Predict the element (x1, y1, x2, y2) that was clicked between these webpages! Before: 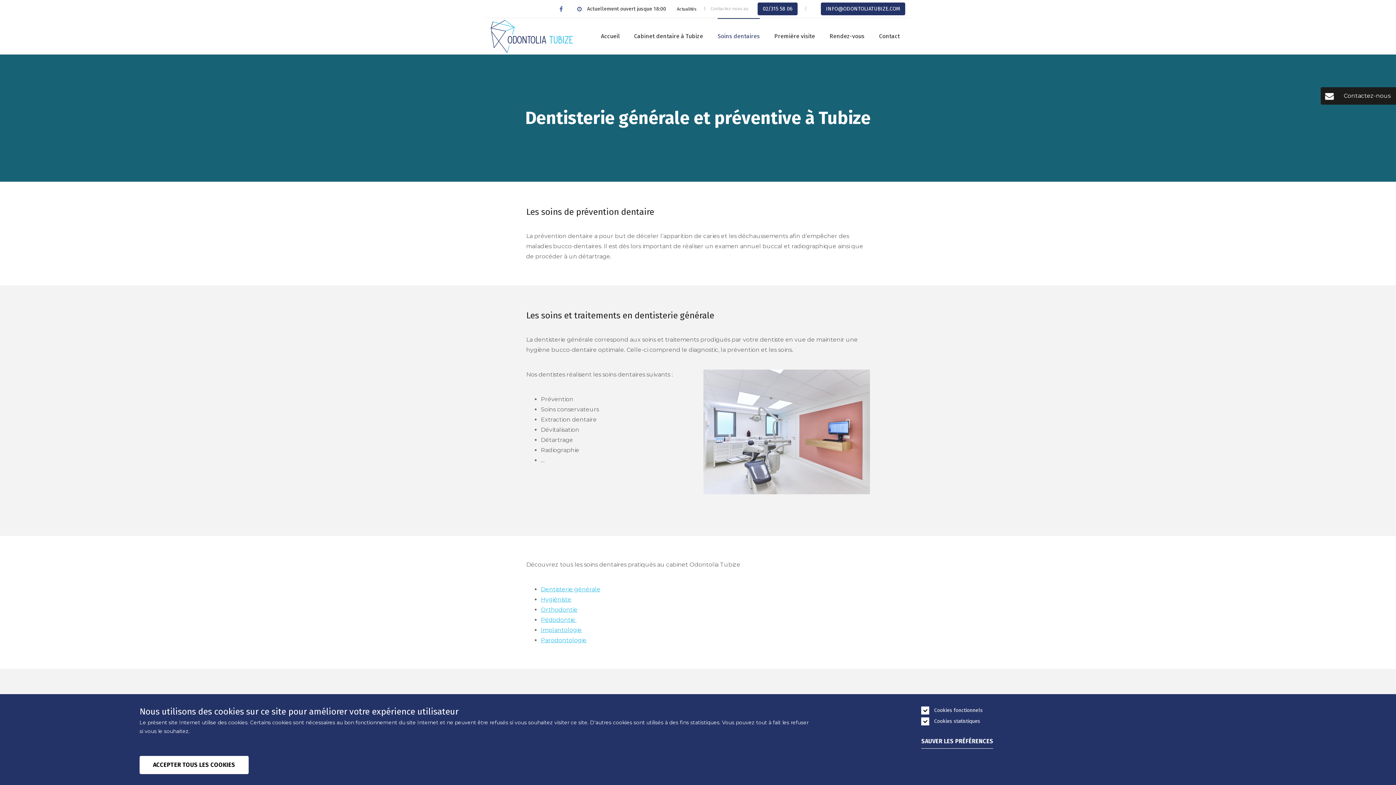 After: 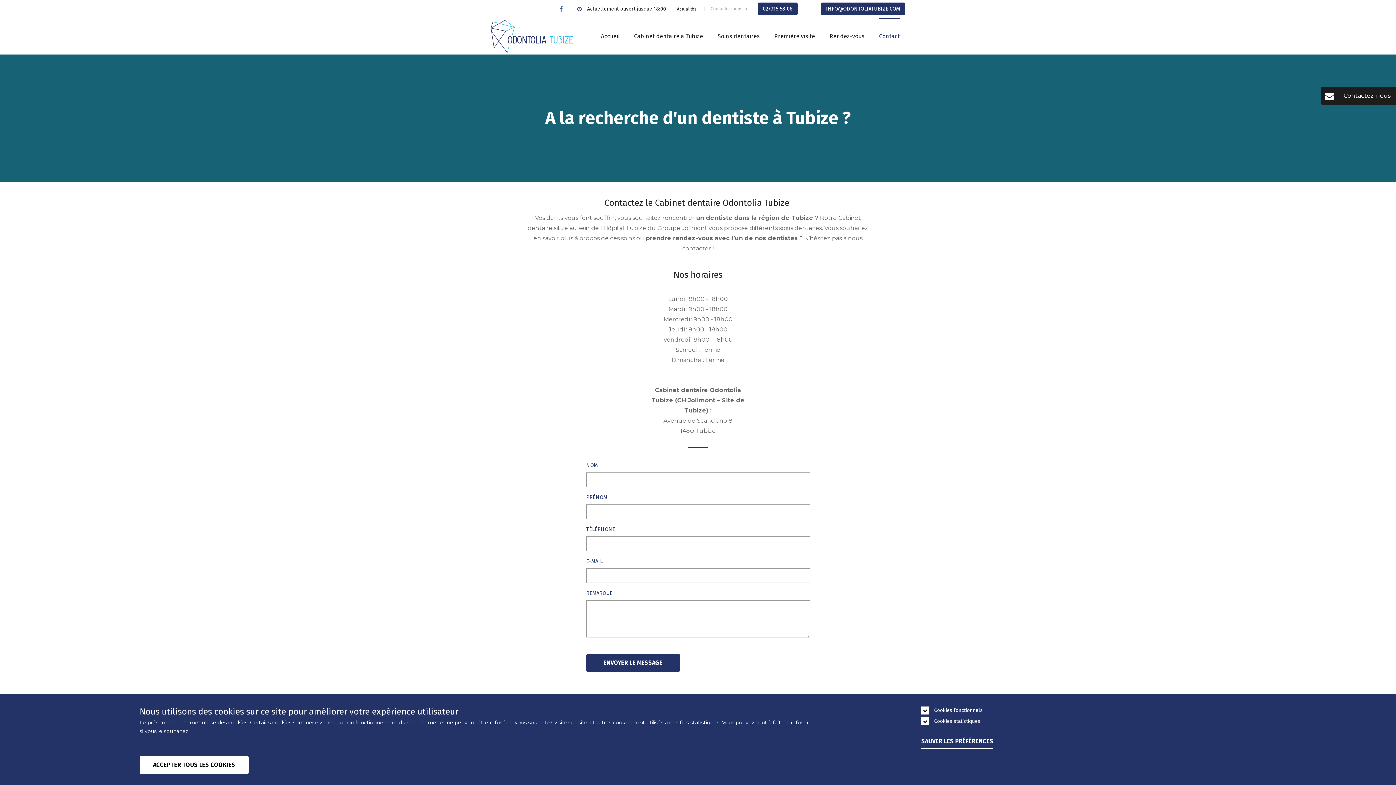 Action: bbox: (1321, 87, 1396, 104) label: Contactez-nous